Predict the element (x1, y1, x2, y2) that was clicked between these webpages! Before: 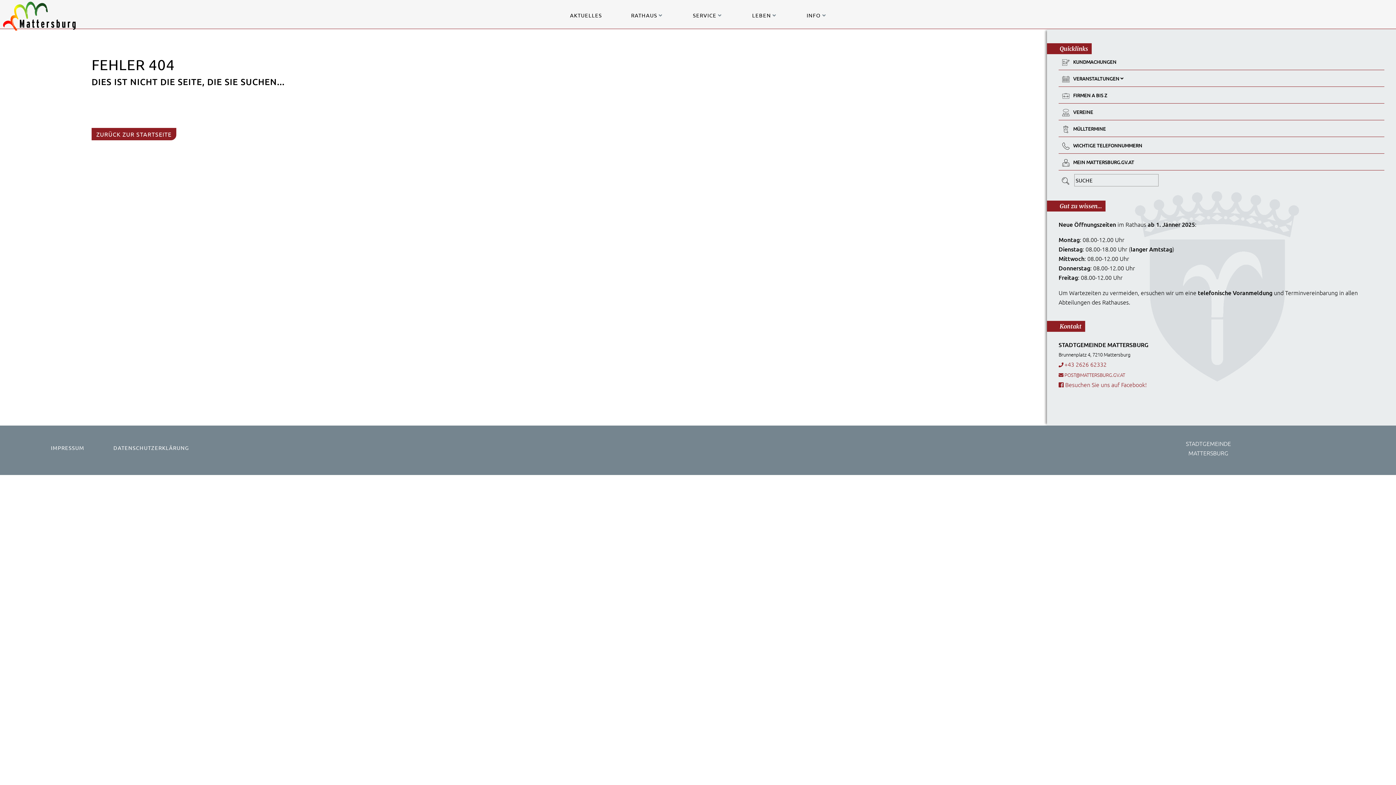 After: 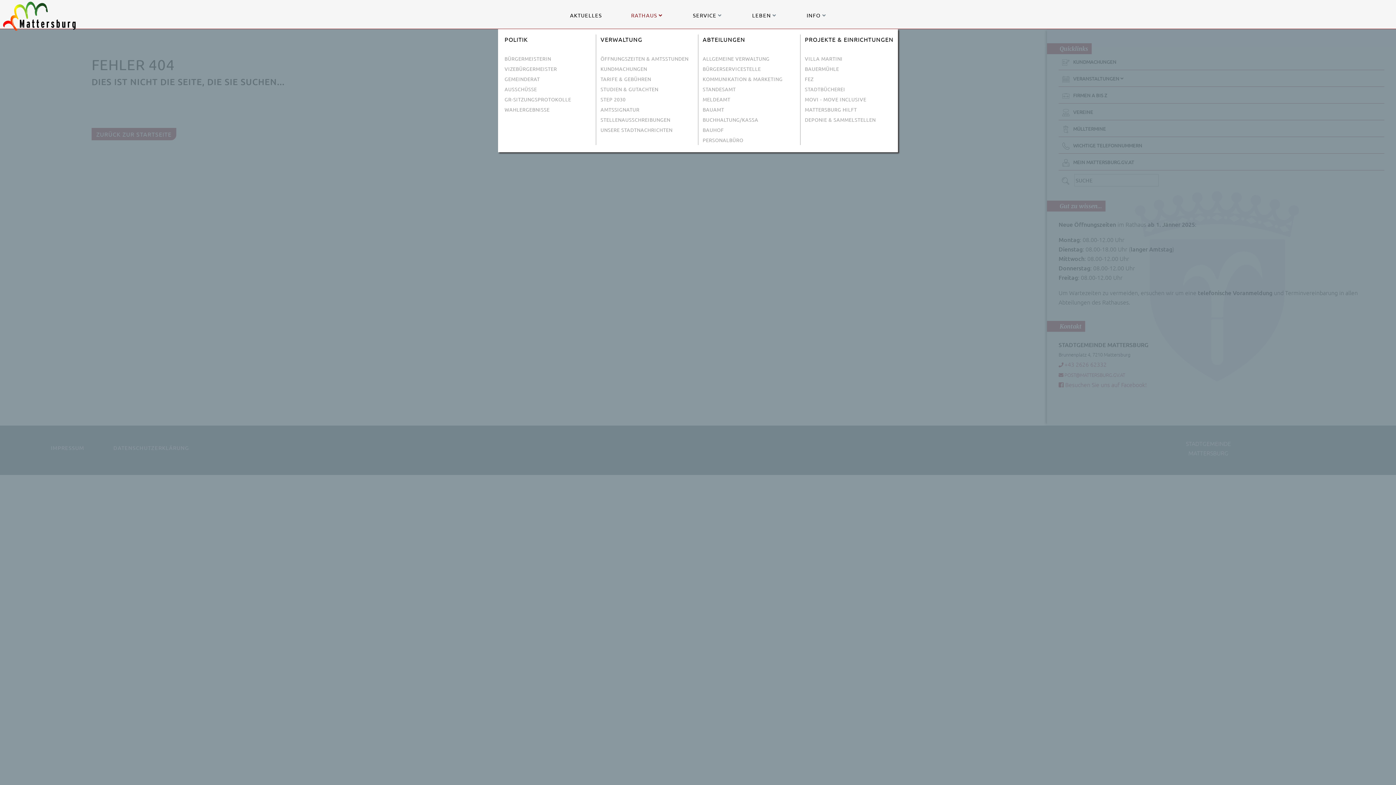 Action: label: RATHAUS   bbox: (631, 11, 664, 18)